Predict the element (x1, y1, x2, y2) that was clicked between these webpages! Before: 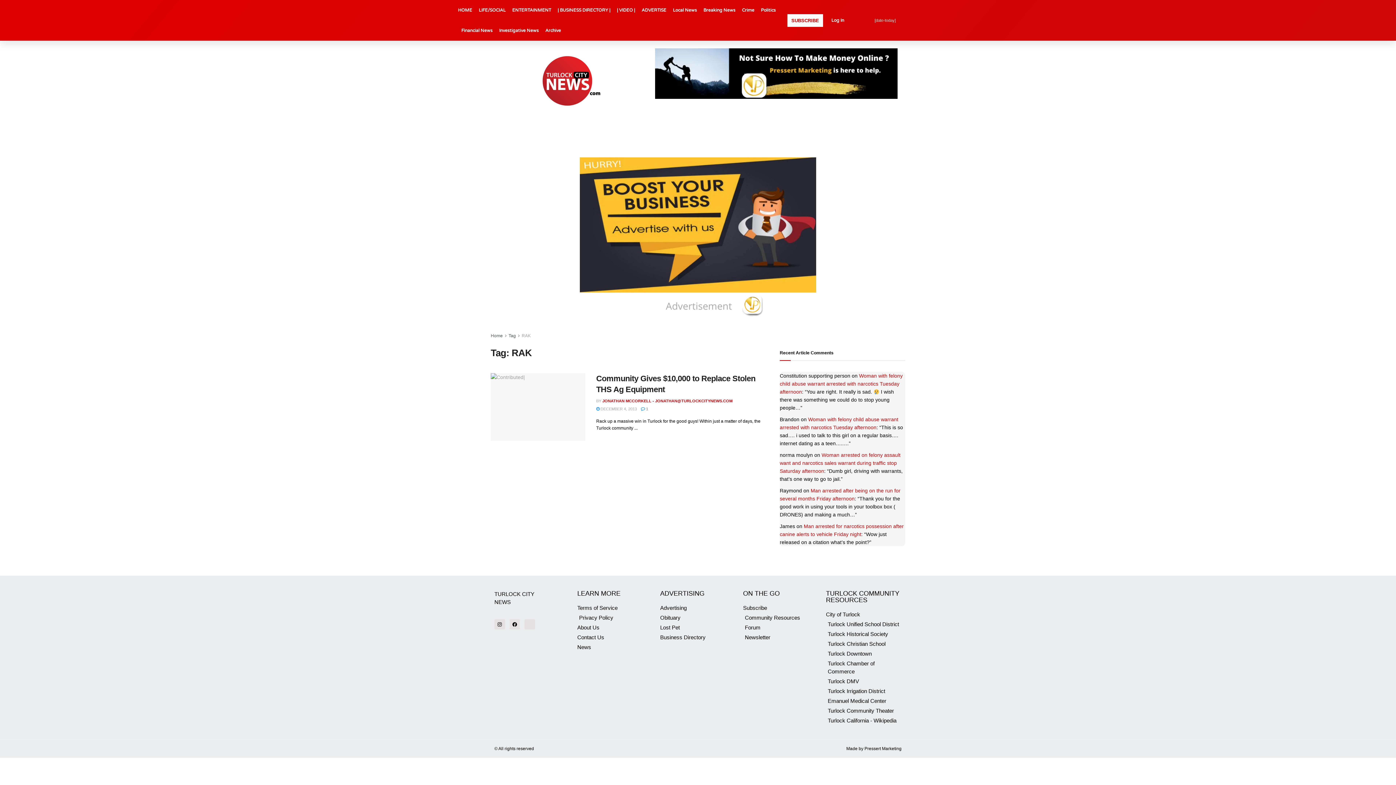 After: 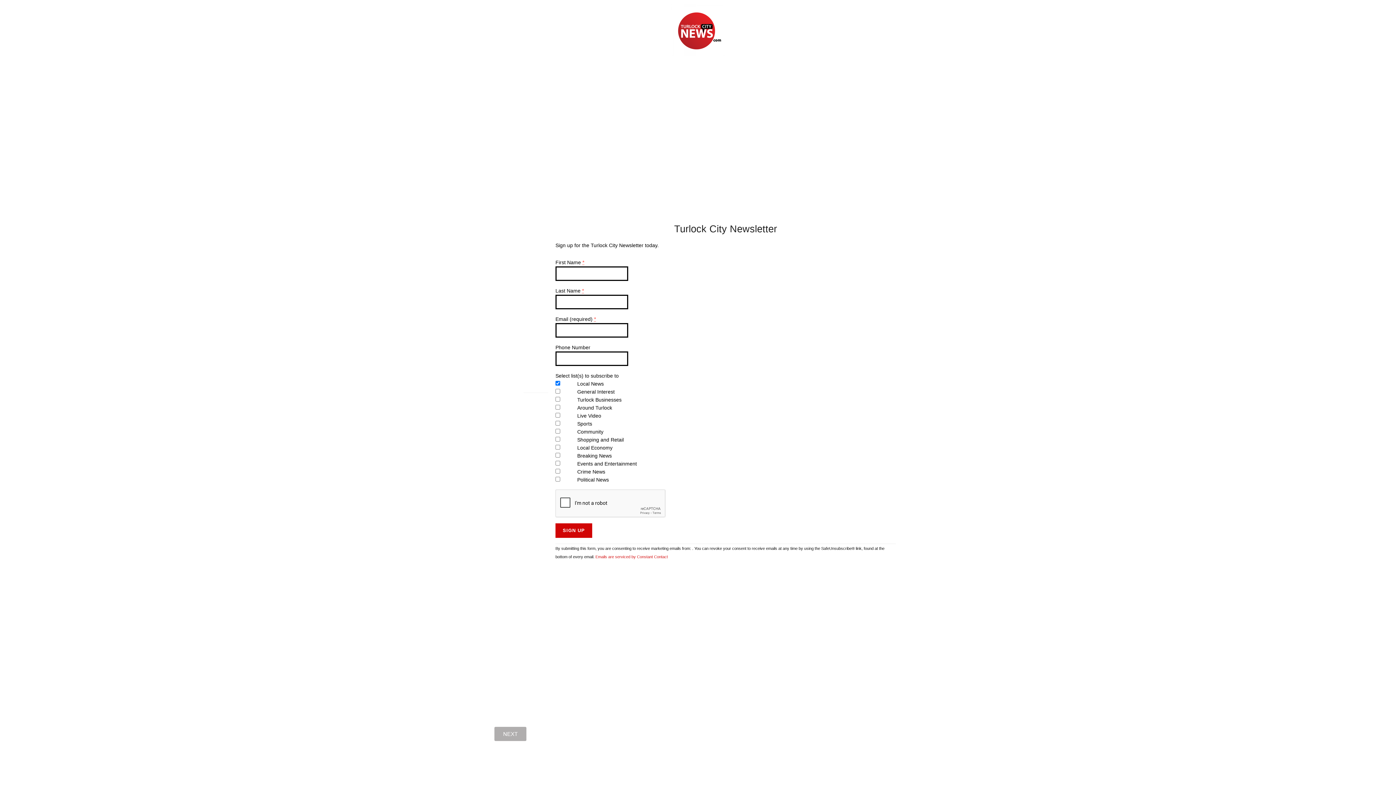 Action: label: Newsletter bbox: (743, 633, 818, 641)